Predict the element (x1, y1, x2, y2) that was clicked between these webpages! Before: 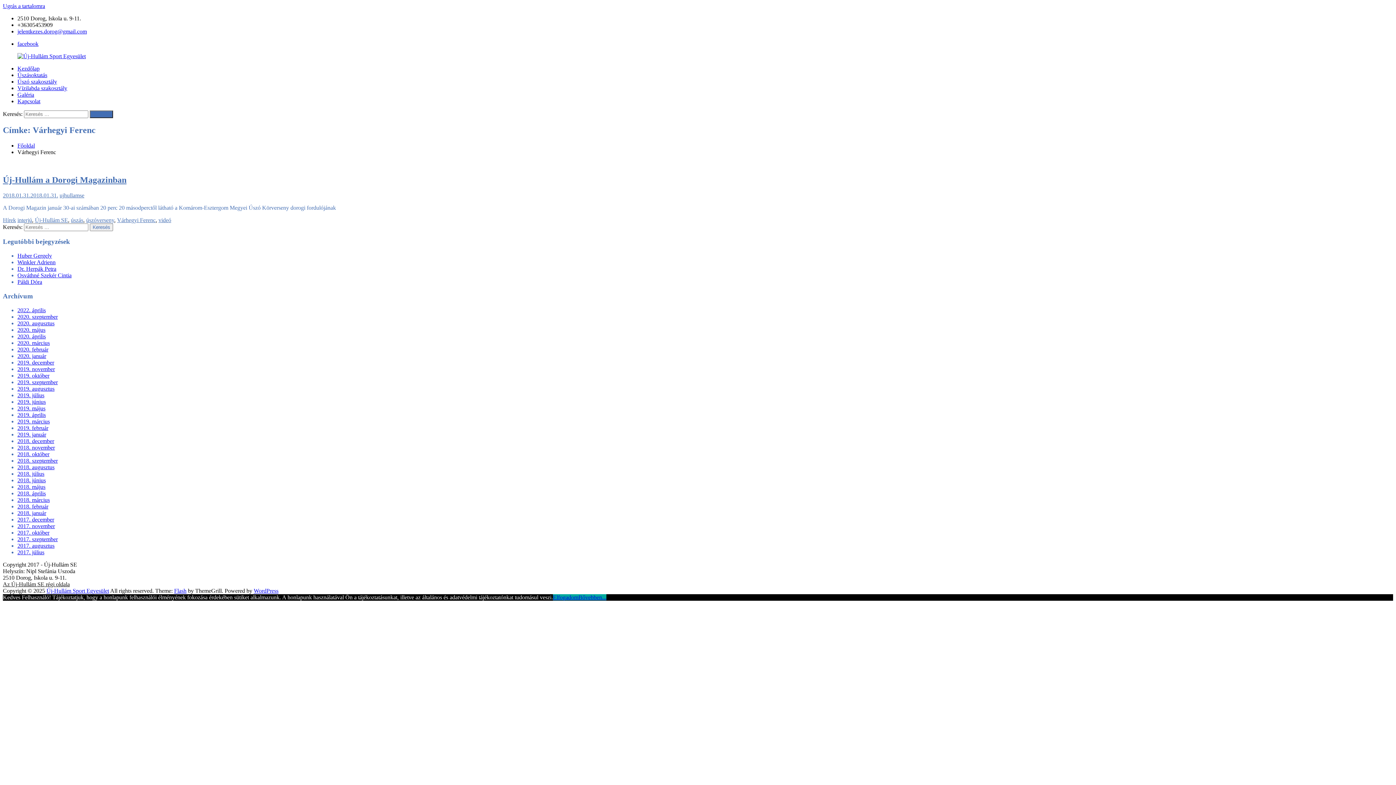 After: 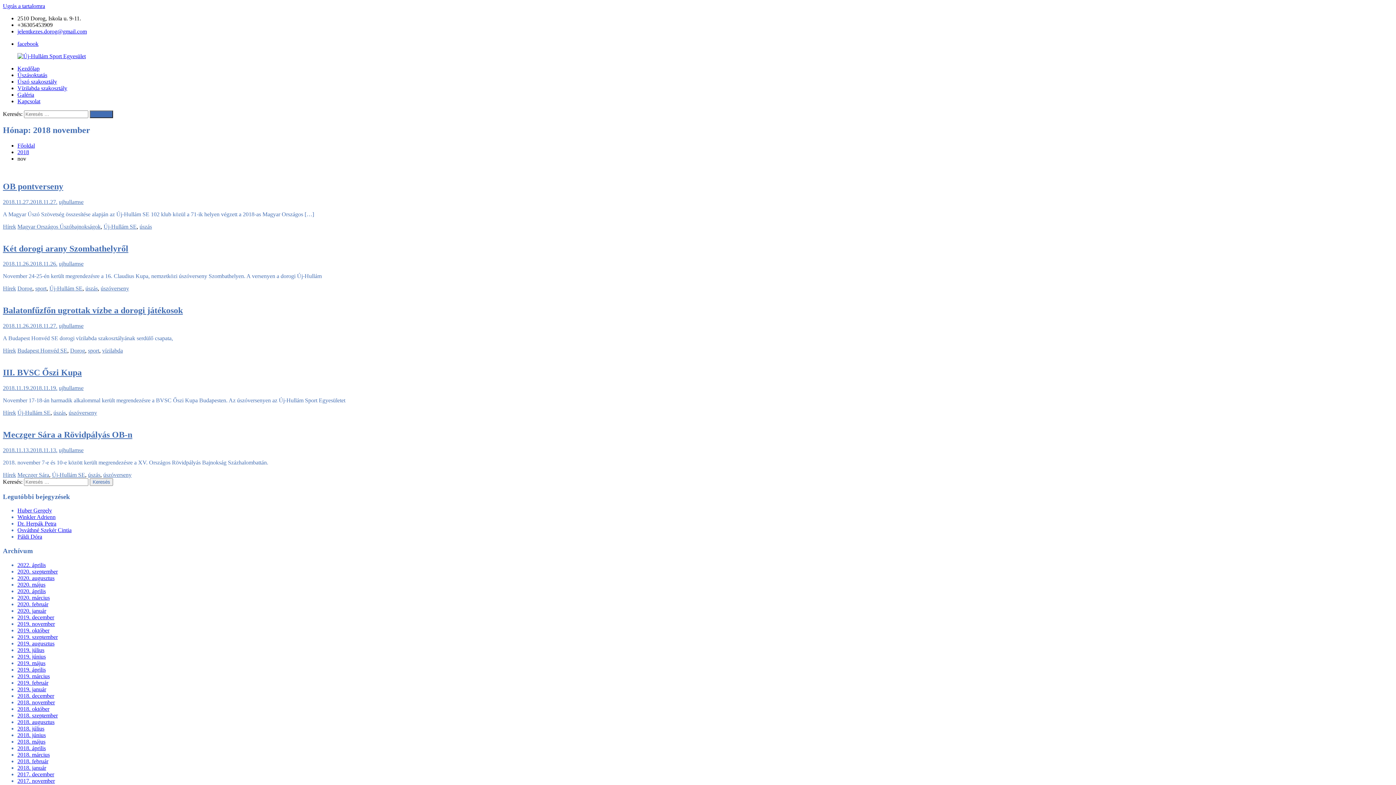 Action: label: 2018. november bbox: (17, 444, 54, 450)